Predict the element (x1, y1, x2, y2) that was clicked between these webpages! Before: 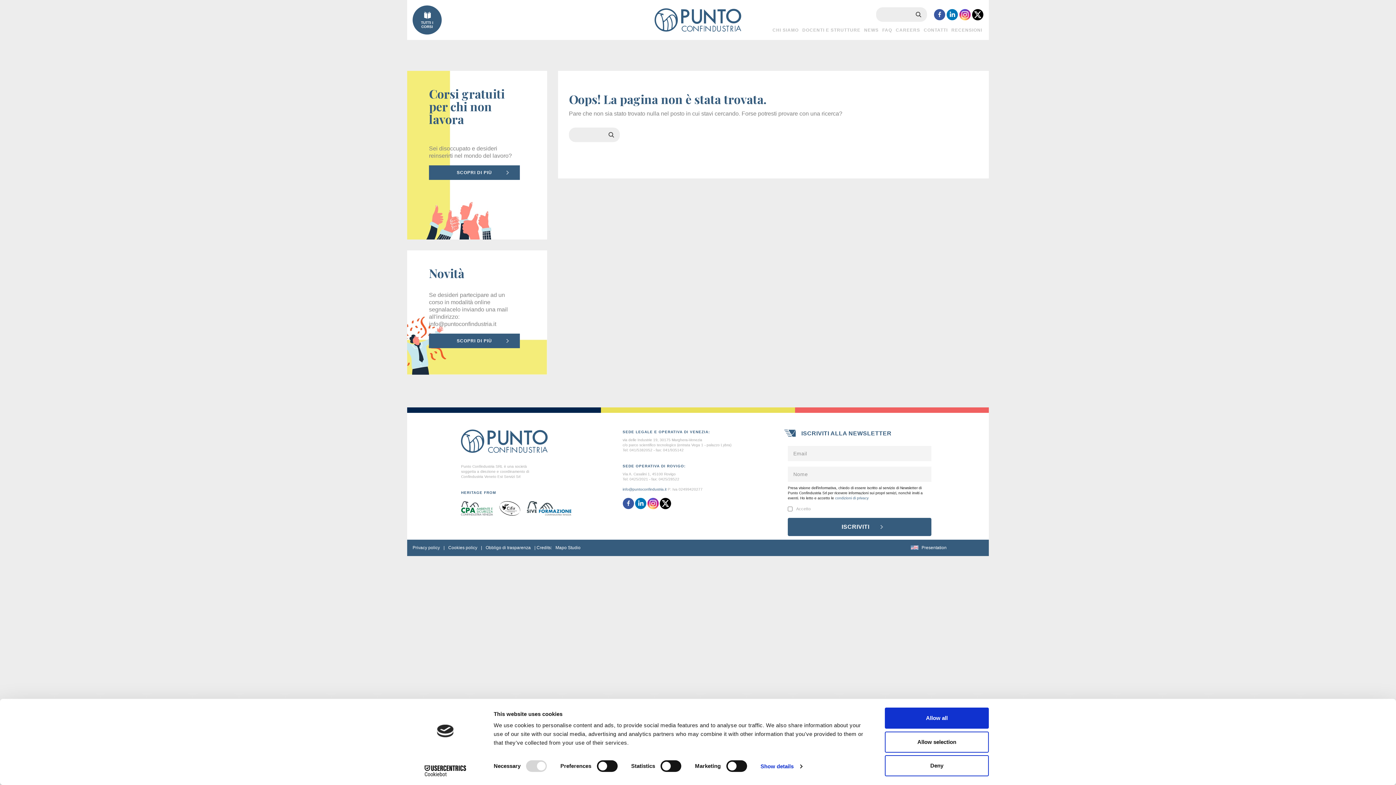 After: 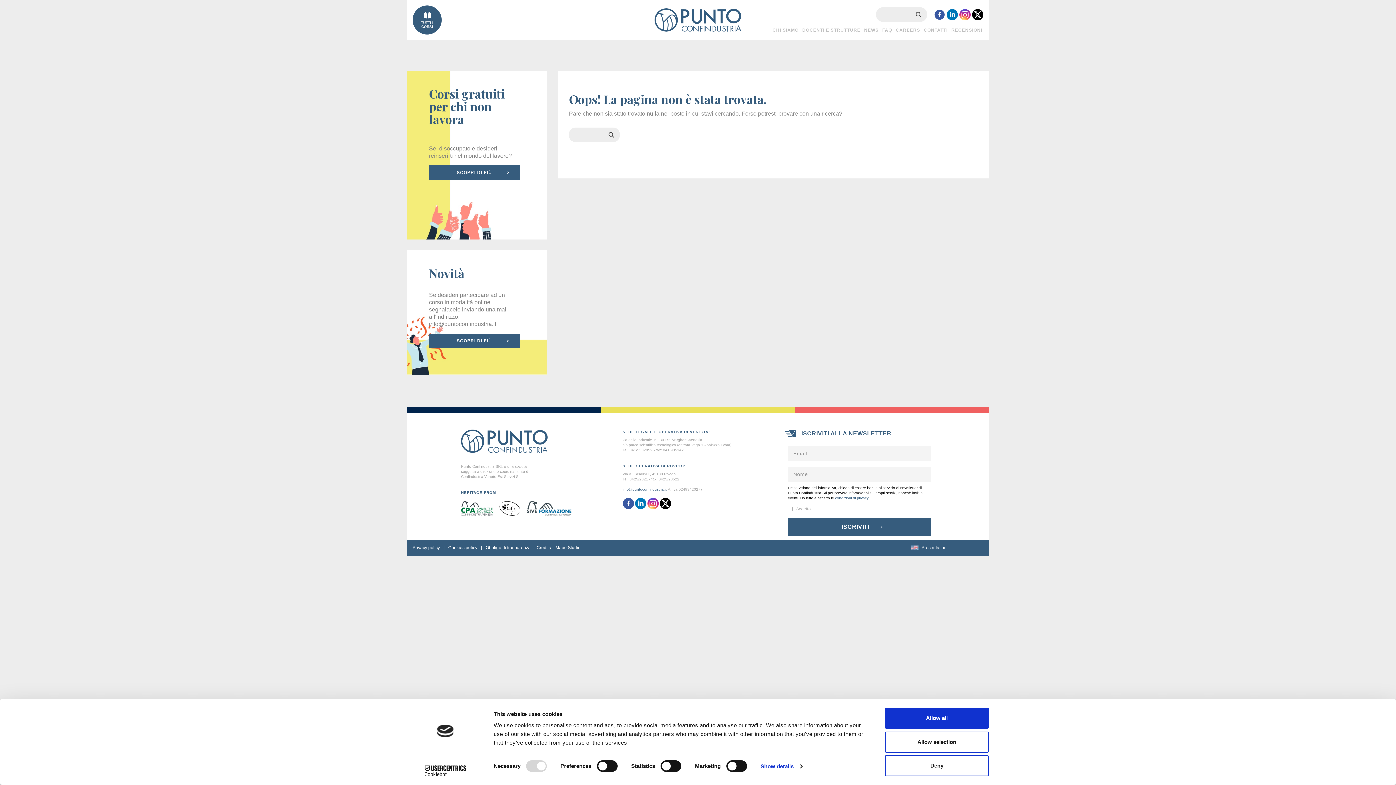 Action: label:   bbox: (934, 11, 946, 17)